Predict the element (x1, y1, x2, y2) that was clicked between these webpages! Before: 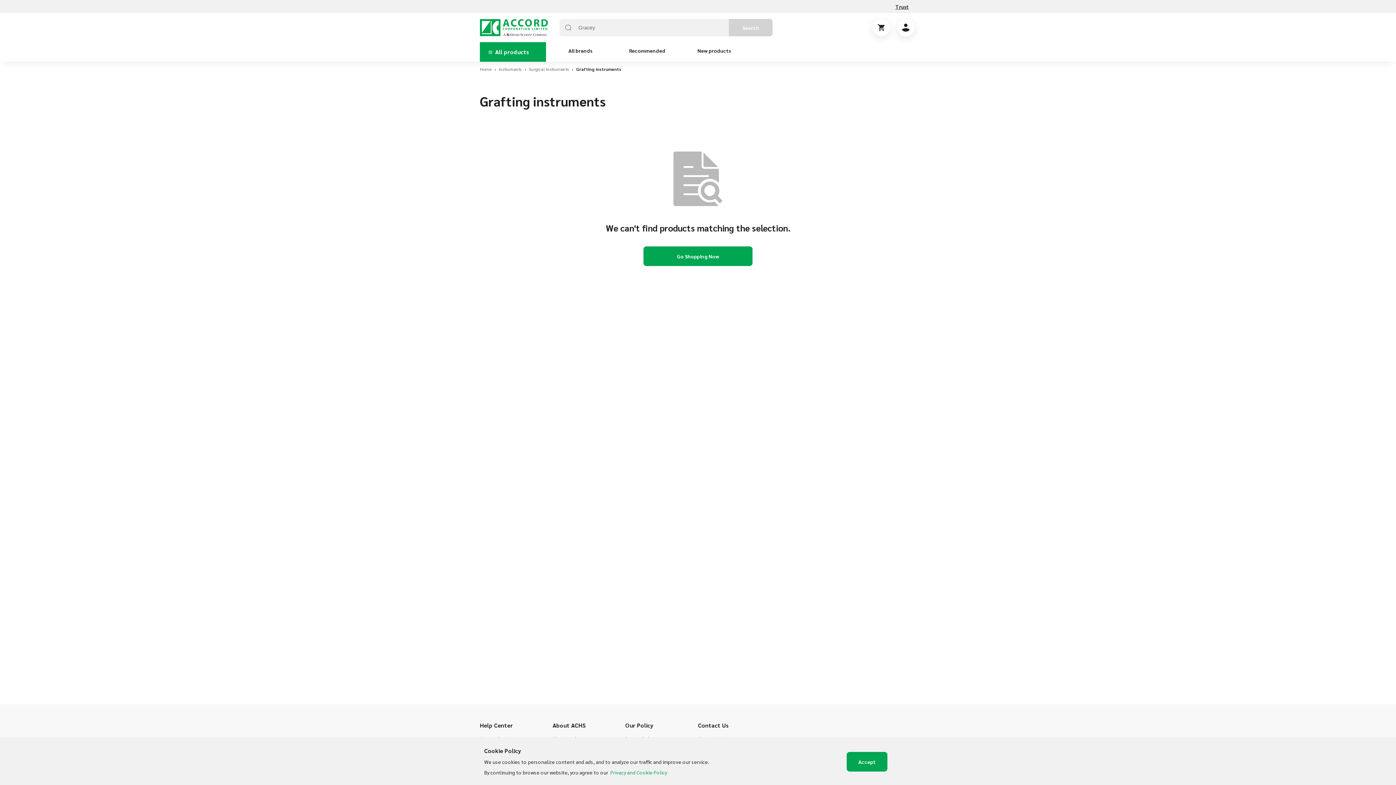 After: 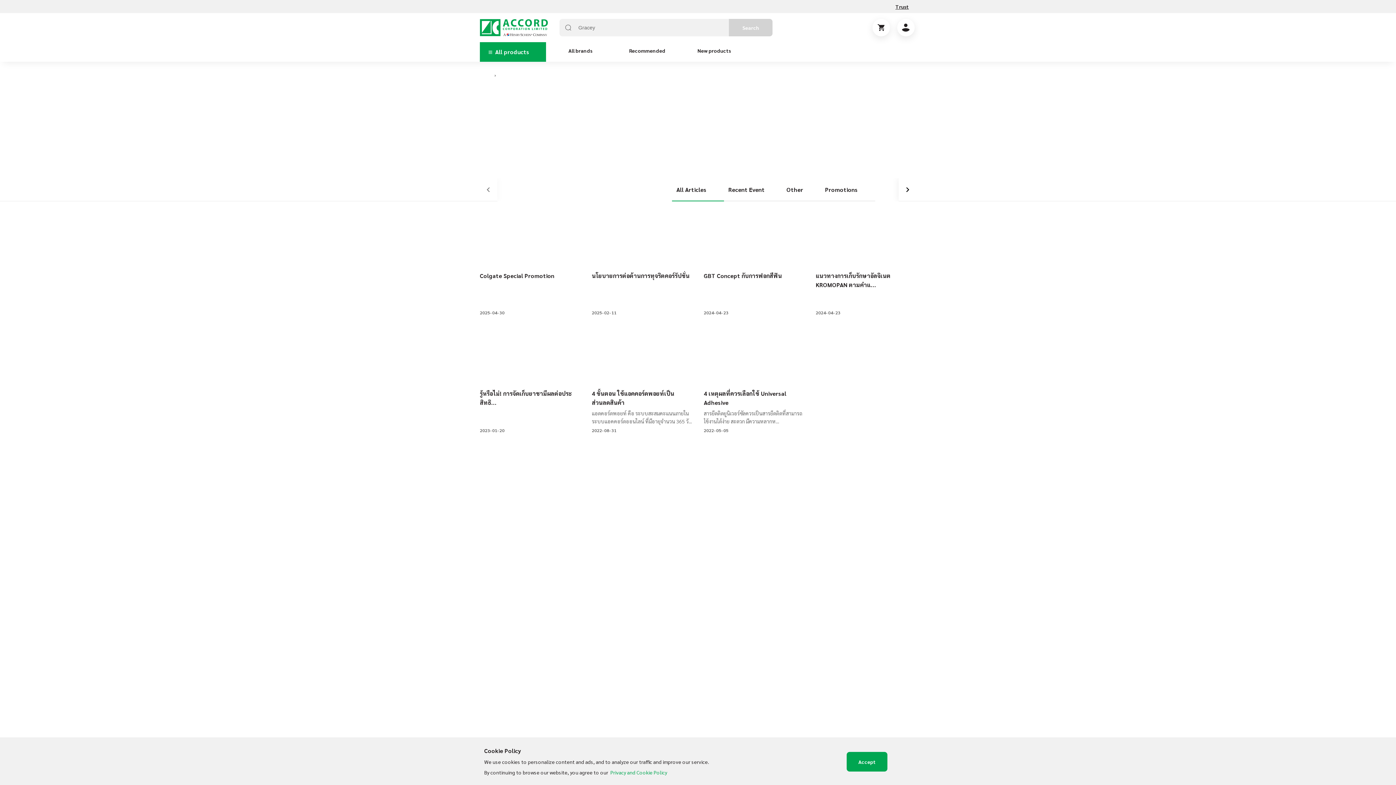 Action: bbox: (552, 734, 600, 742) label: Blog Articles